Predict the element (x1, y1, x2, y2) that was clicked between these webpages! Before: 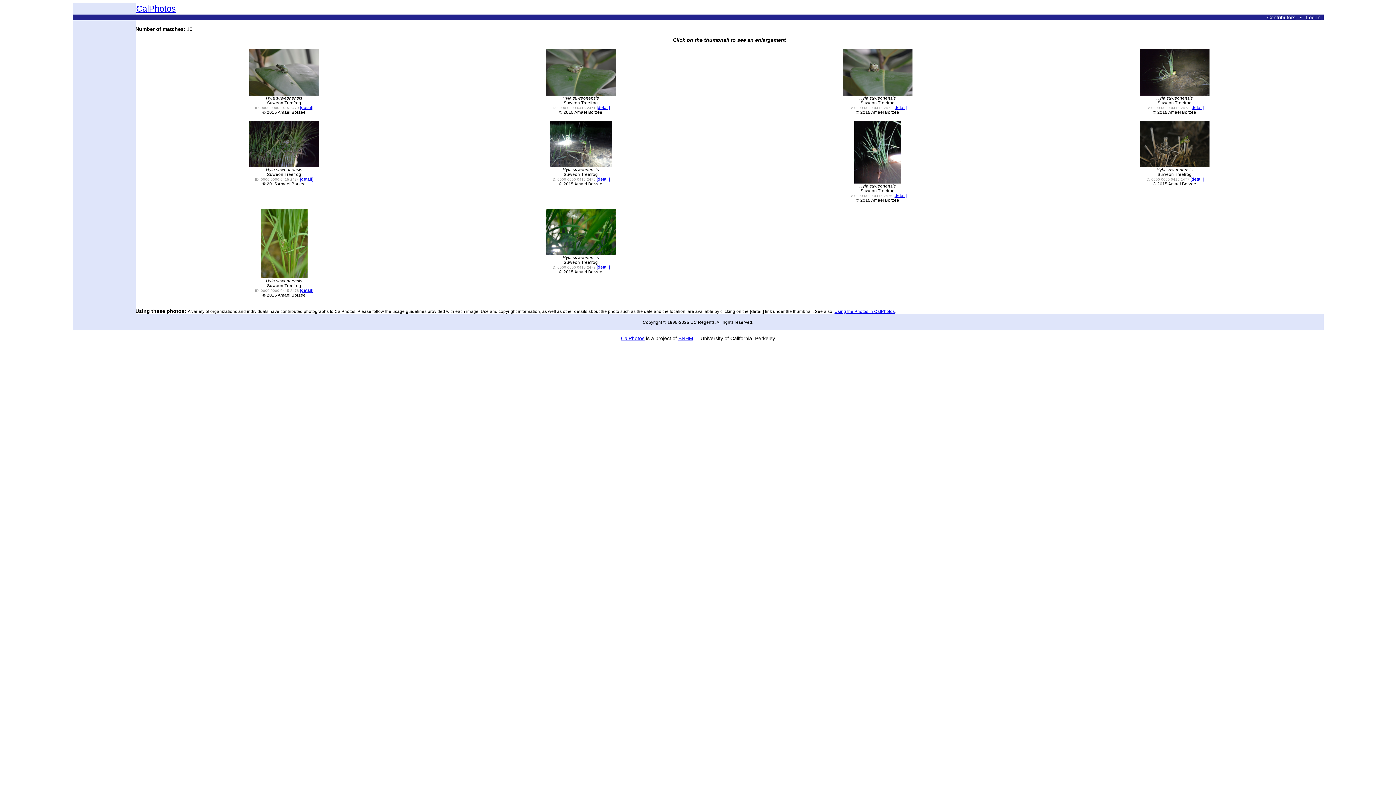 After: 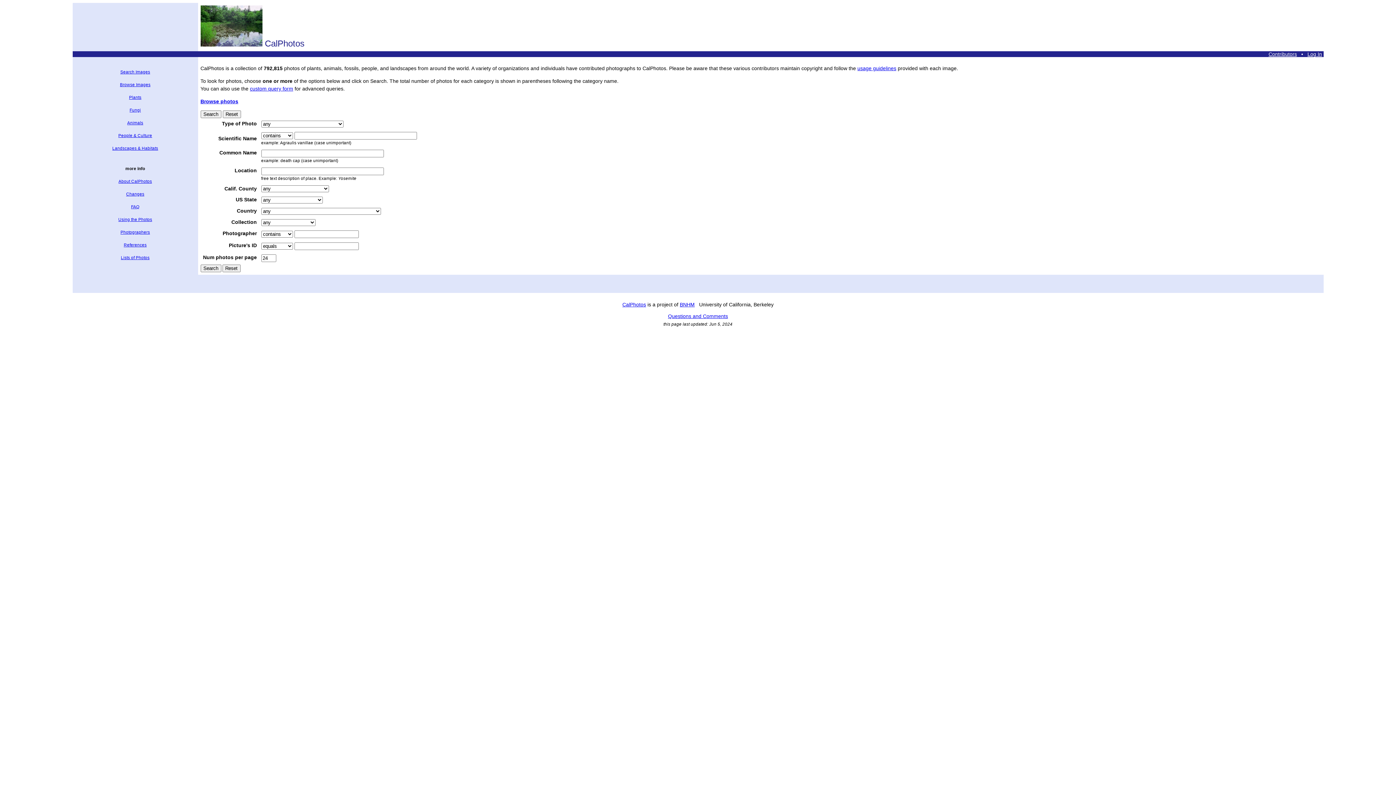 Action: label: CalPhotos bbox: (621, 335, 644, 341)